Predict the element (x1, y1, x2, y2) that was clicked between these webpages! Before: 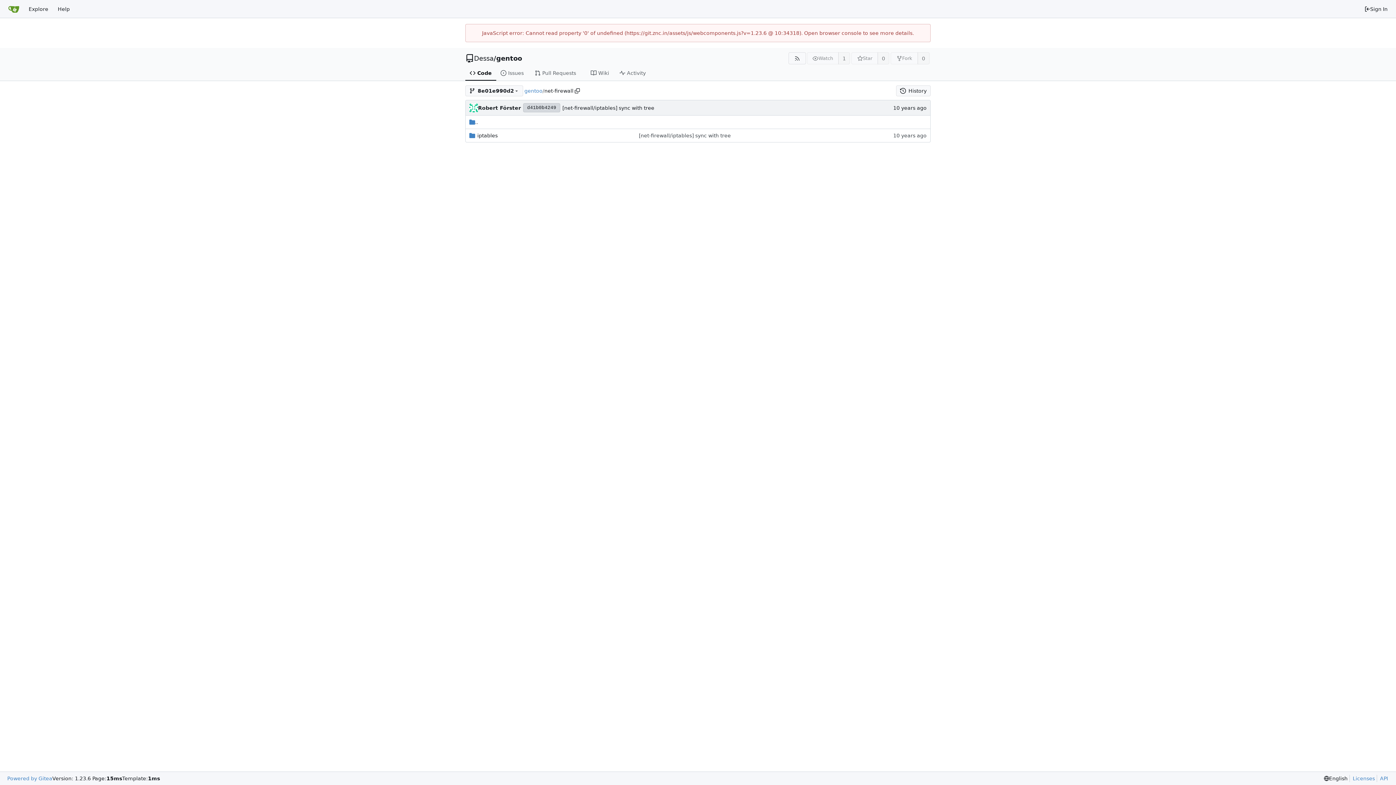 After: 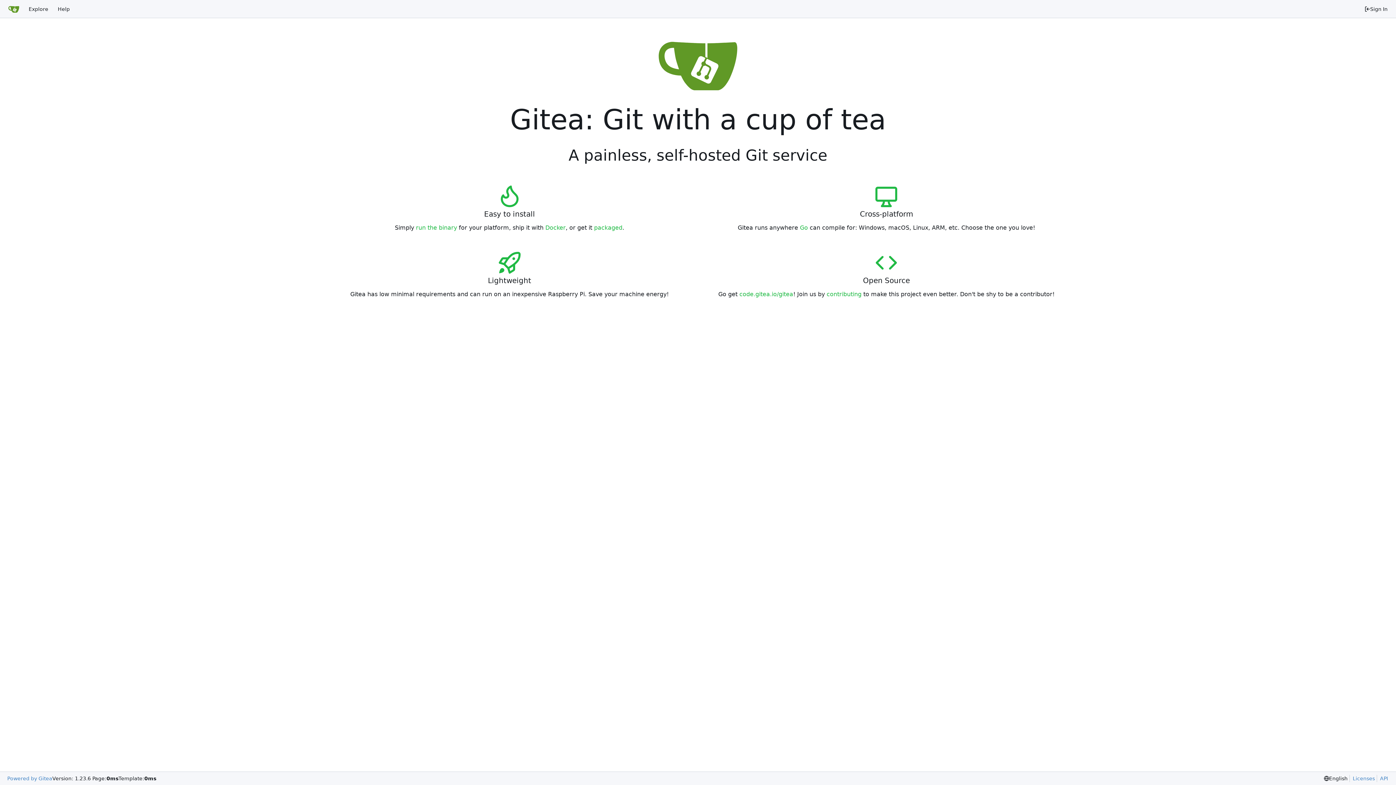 Action: bbox: (3, 2, 24, 15) label: Home